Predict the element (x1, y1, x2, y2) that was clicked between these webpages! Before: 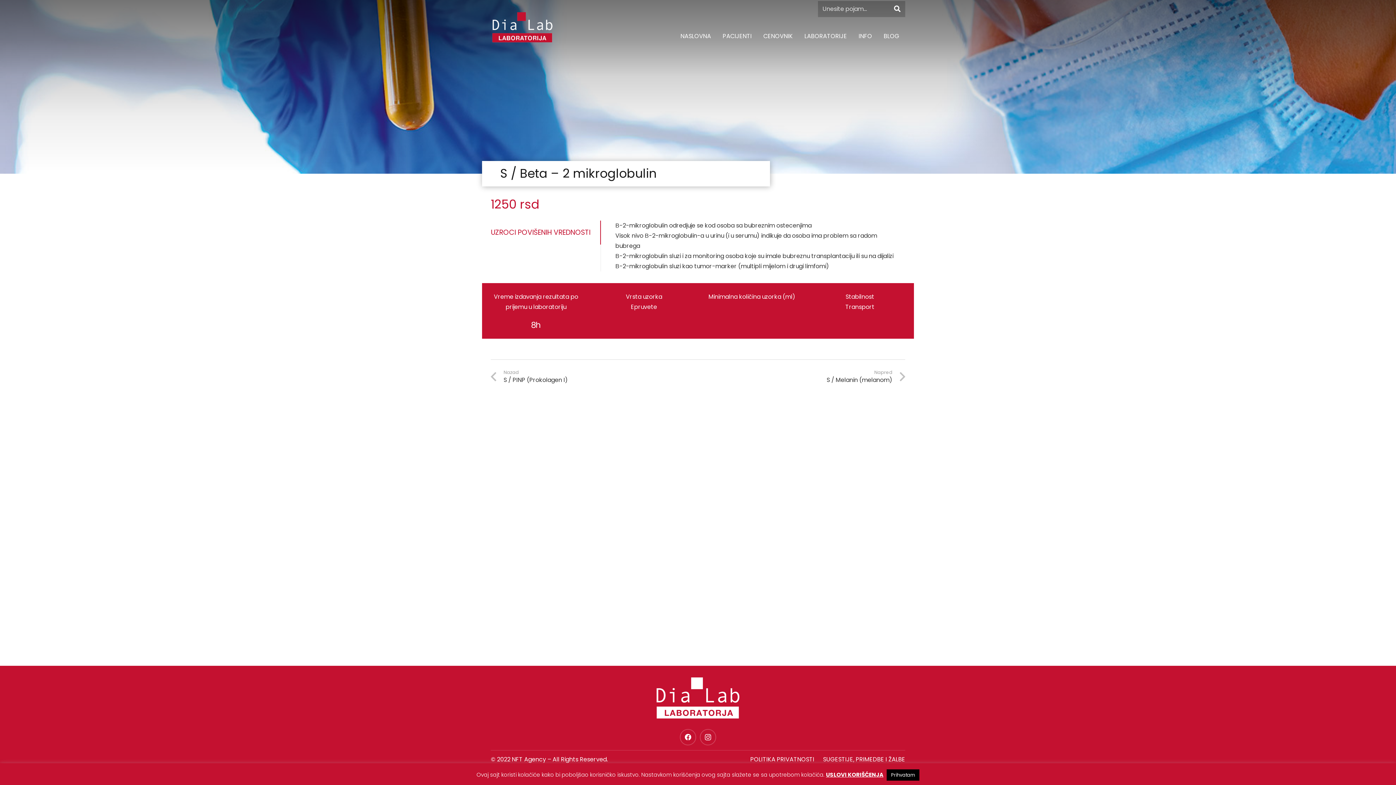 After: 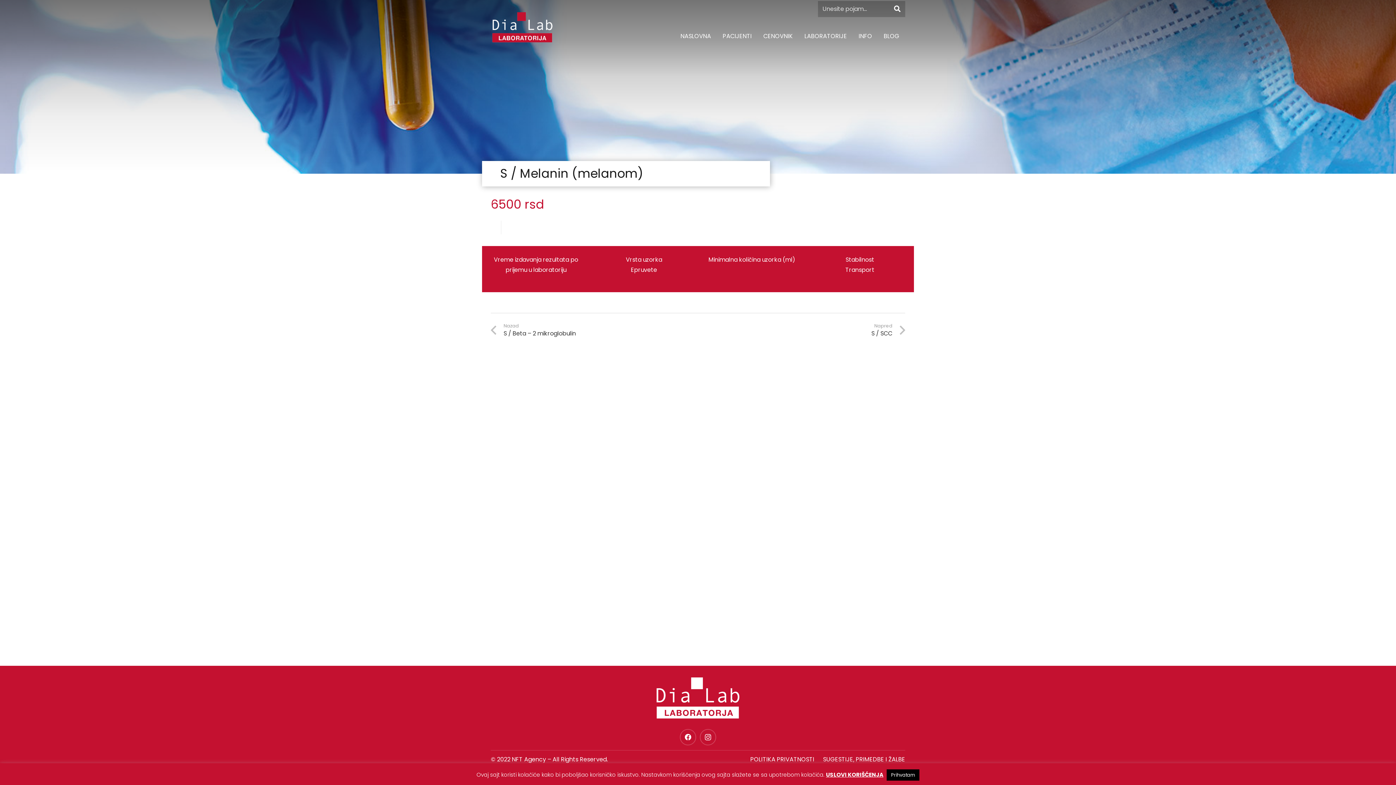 Action: label: Napred
S / Melanin (melanom) bbox: (698, 369, 905, 384)